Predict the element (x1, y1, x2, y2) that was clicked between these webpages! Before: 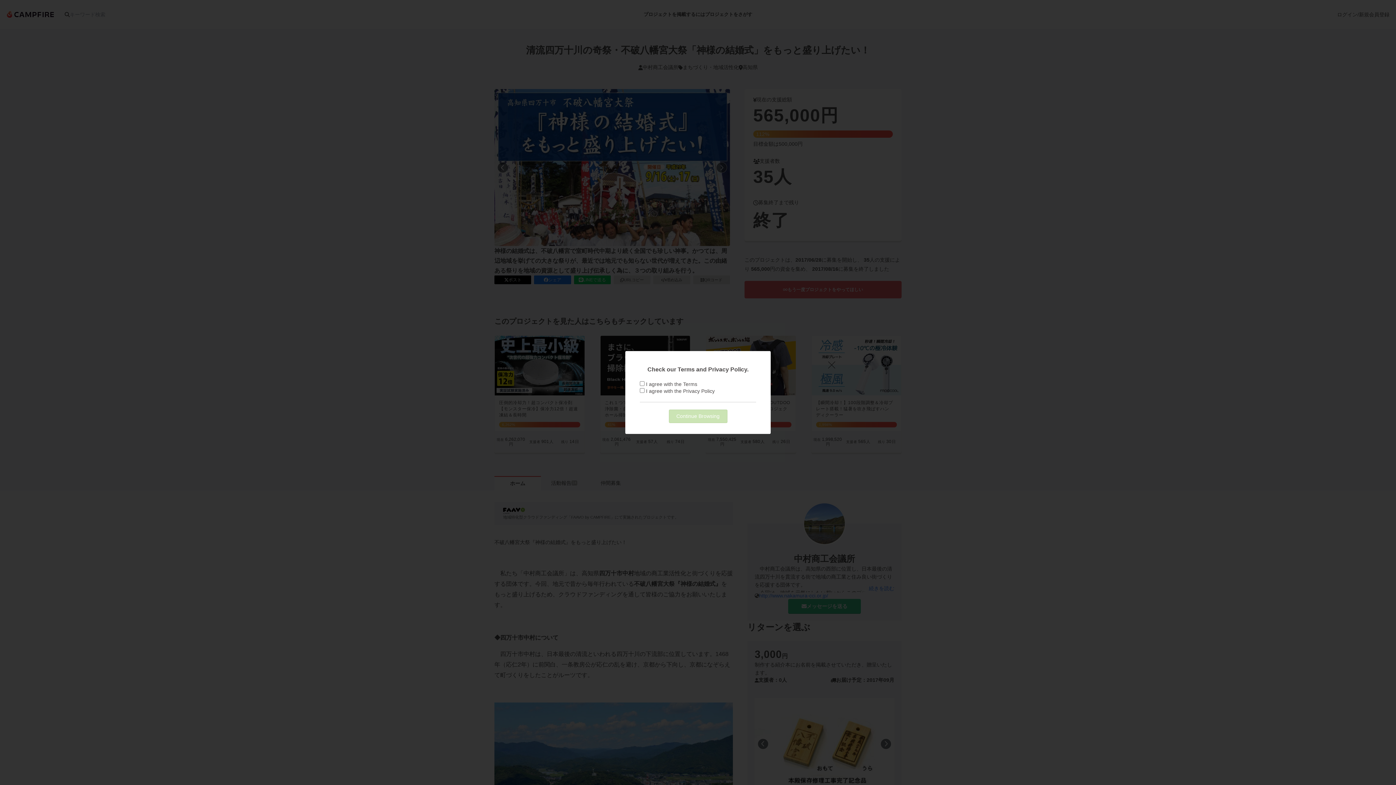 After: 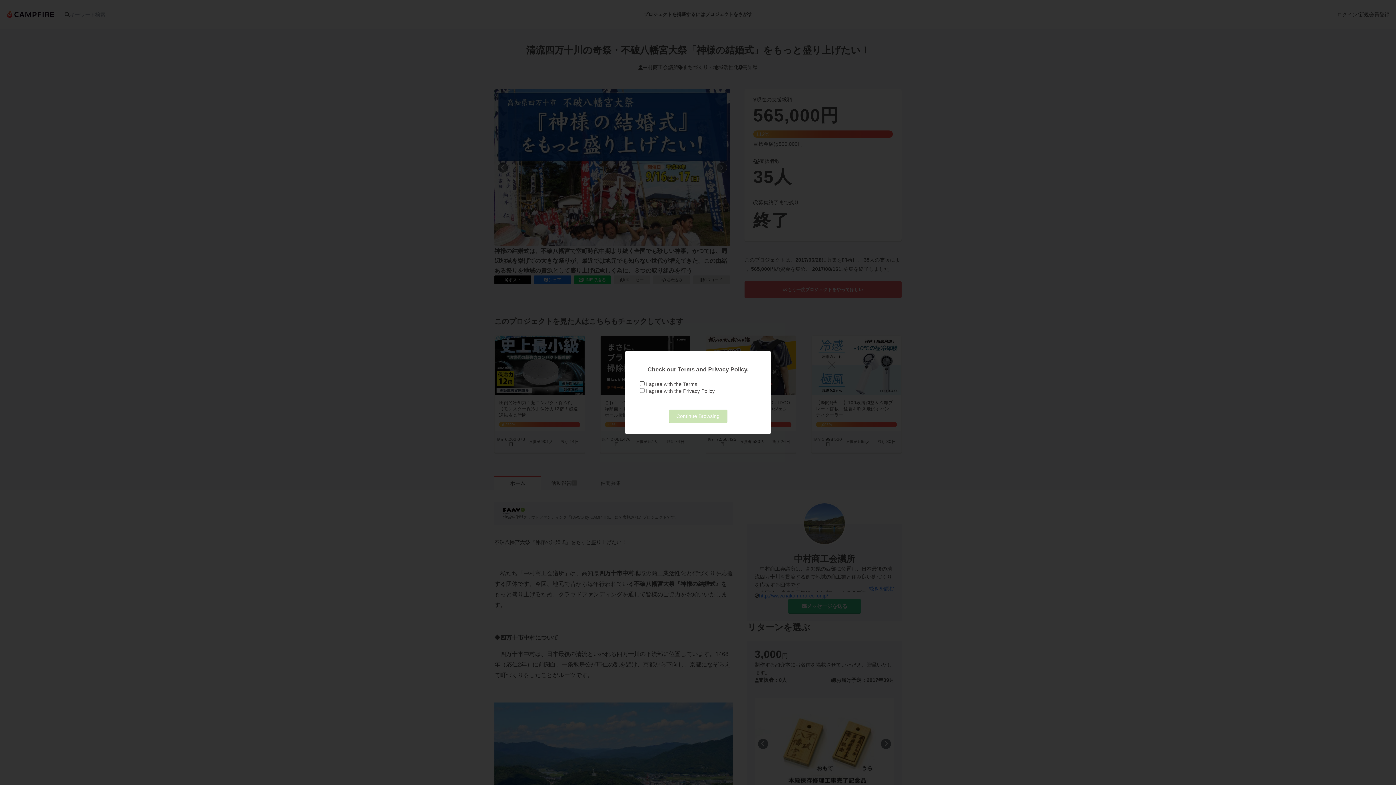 Action: bbox: (683, 381, 697, 387) label: Terms